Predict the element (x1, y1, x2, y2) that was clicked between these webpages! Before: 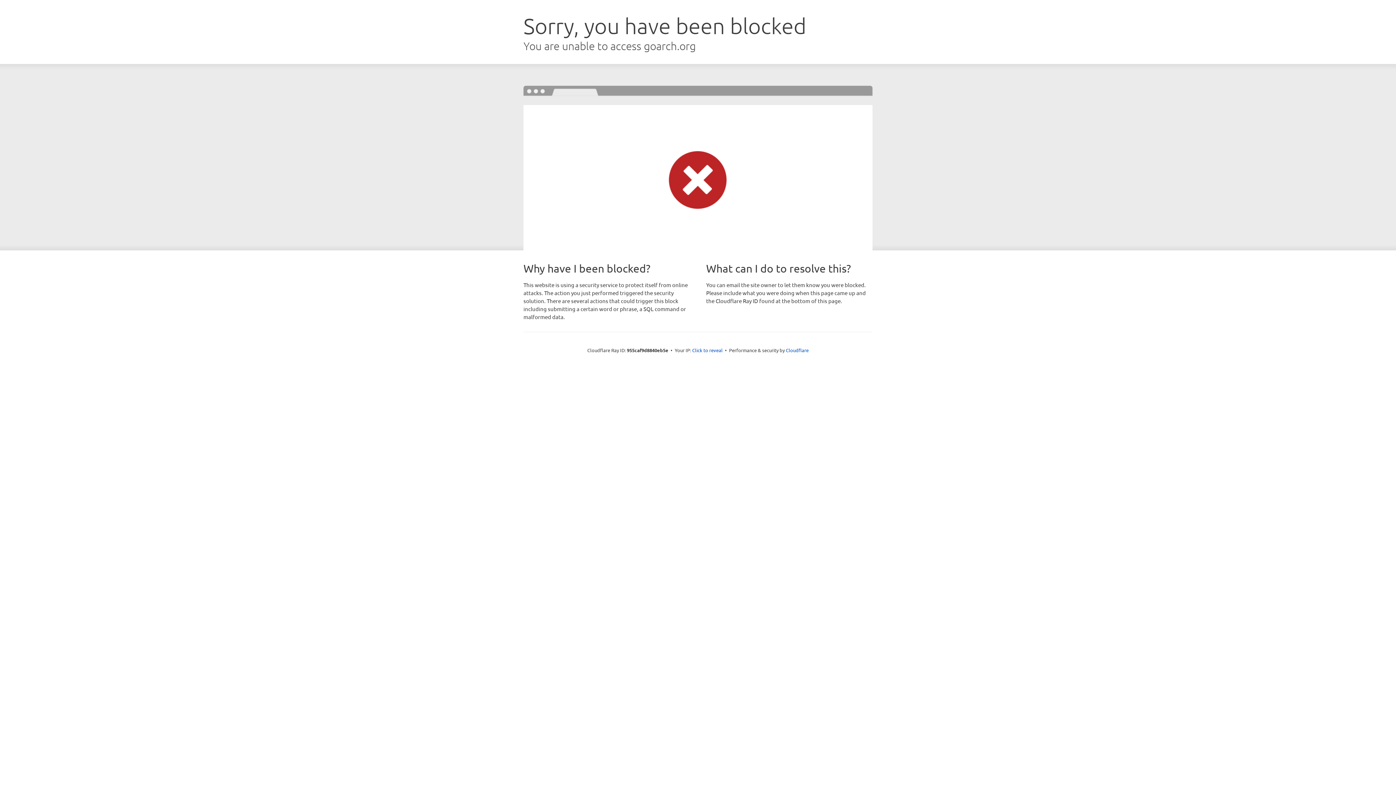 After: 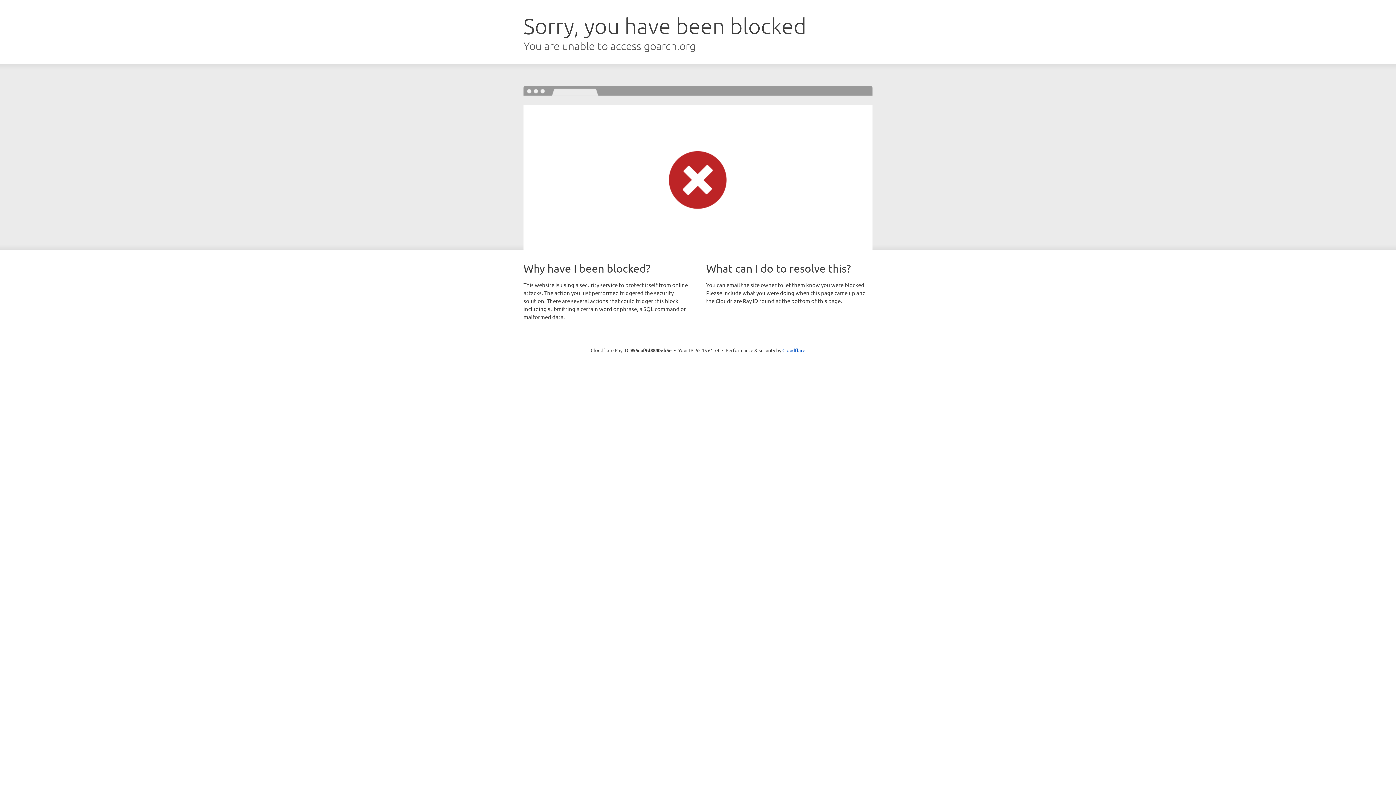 Action: bbox: (692, 346, 722, 353) label: Click to reveal